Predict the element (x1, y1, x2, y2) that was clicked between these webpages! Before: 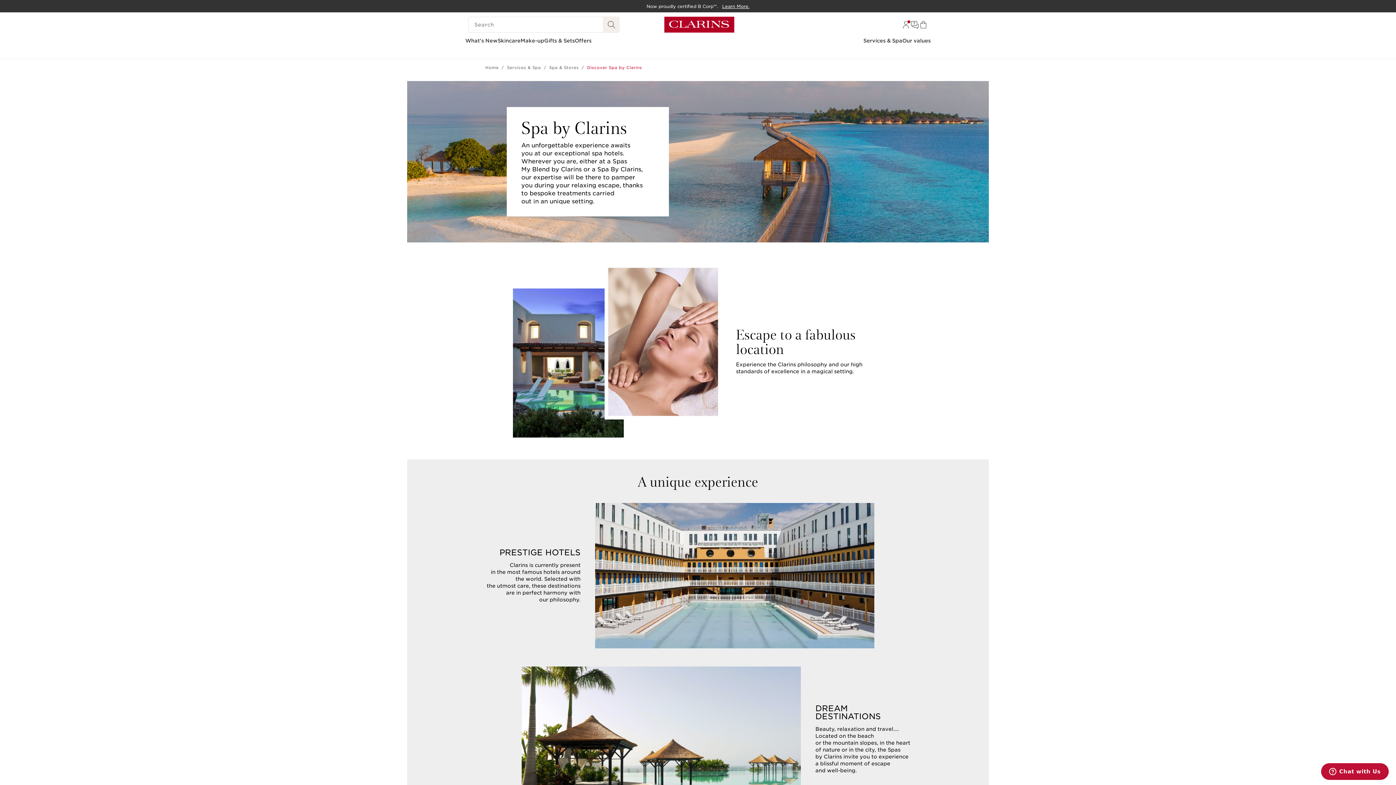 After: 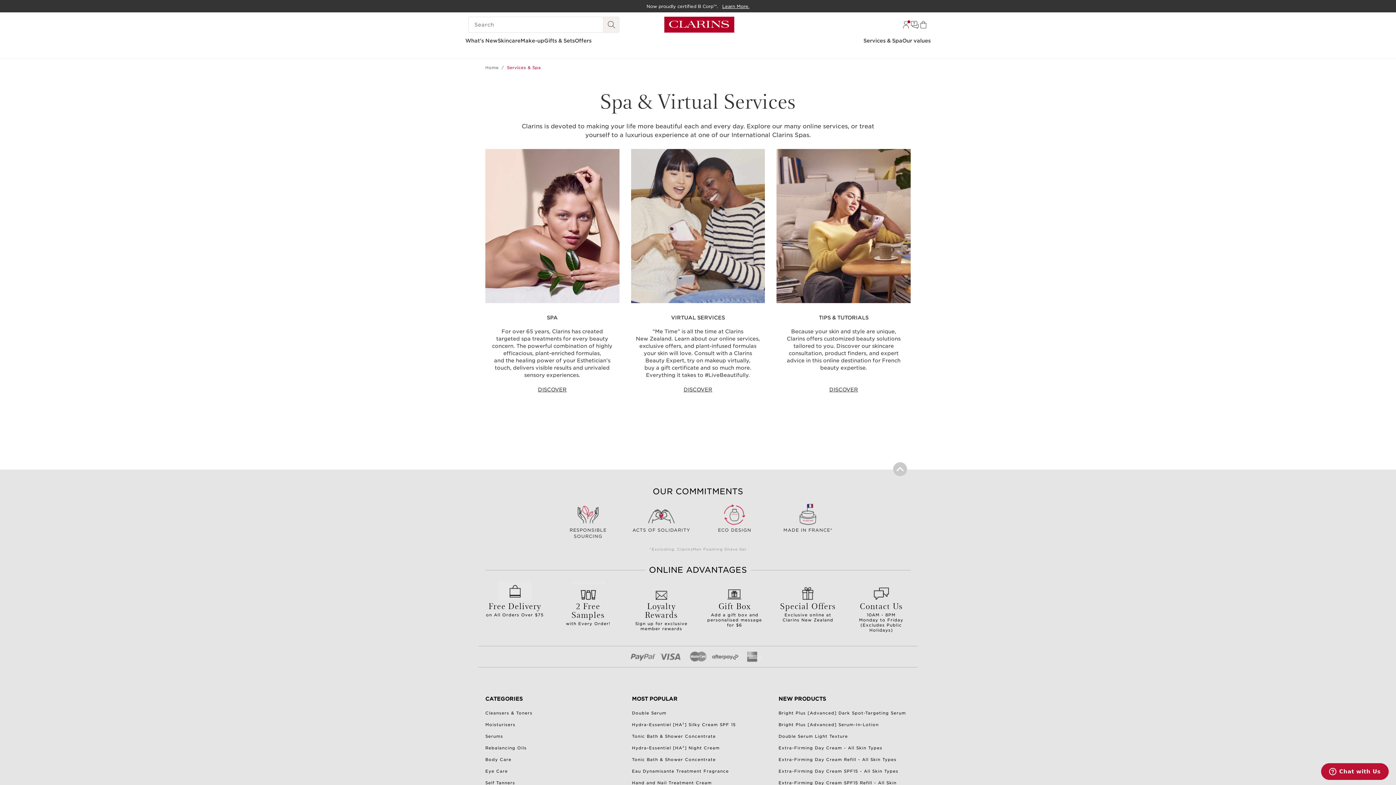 Action: label: Services & Spa bbox: (863, 37, 902, 44)